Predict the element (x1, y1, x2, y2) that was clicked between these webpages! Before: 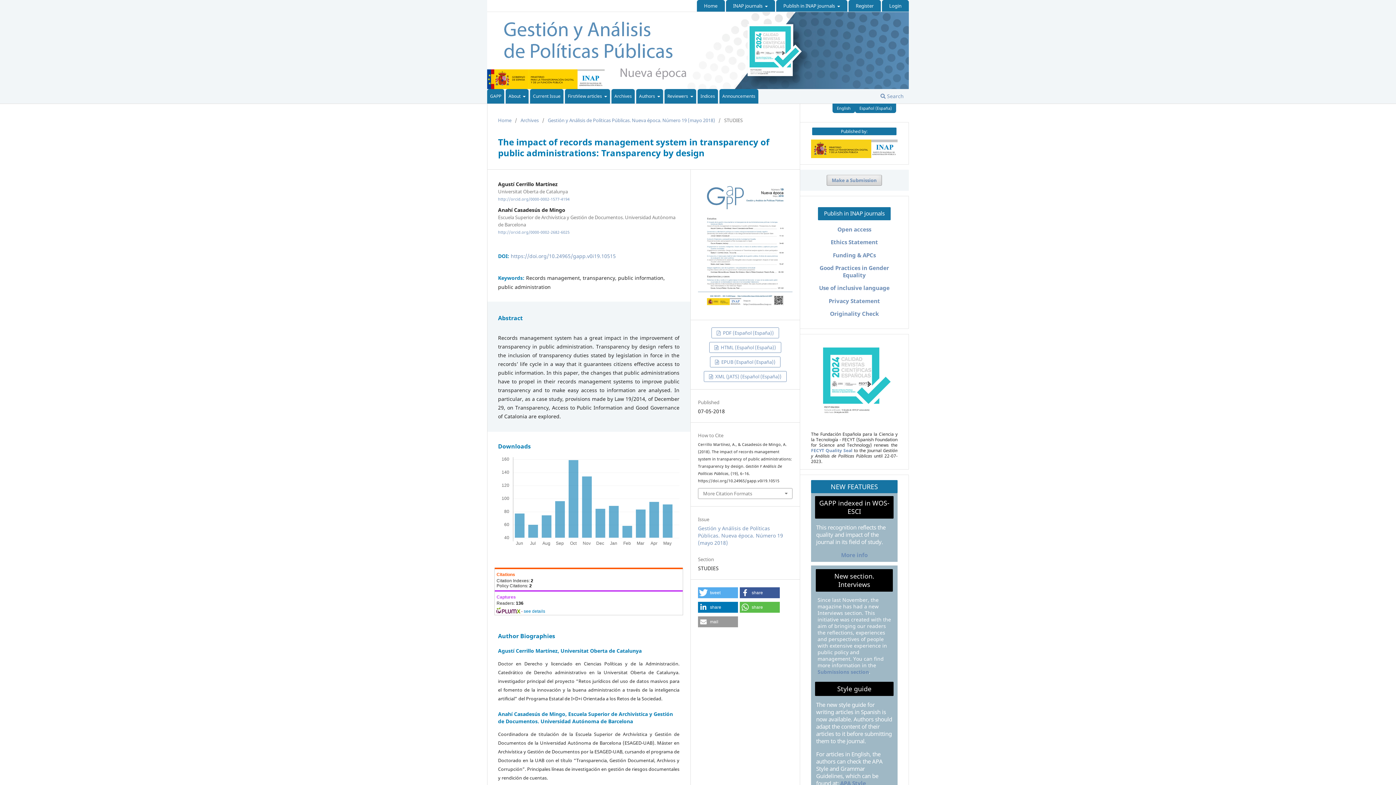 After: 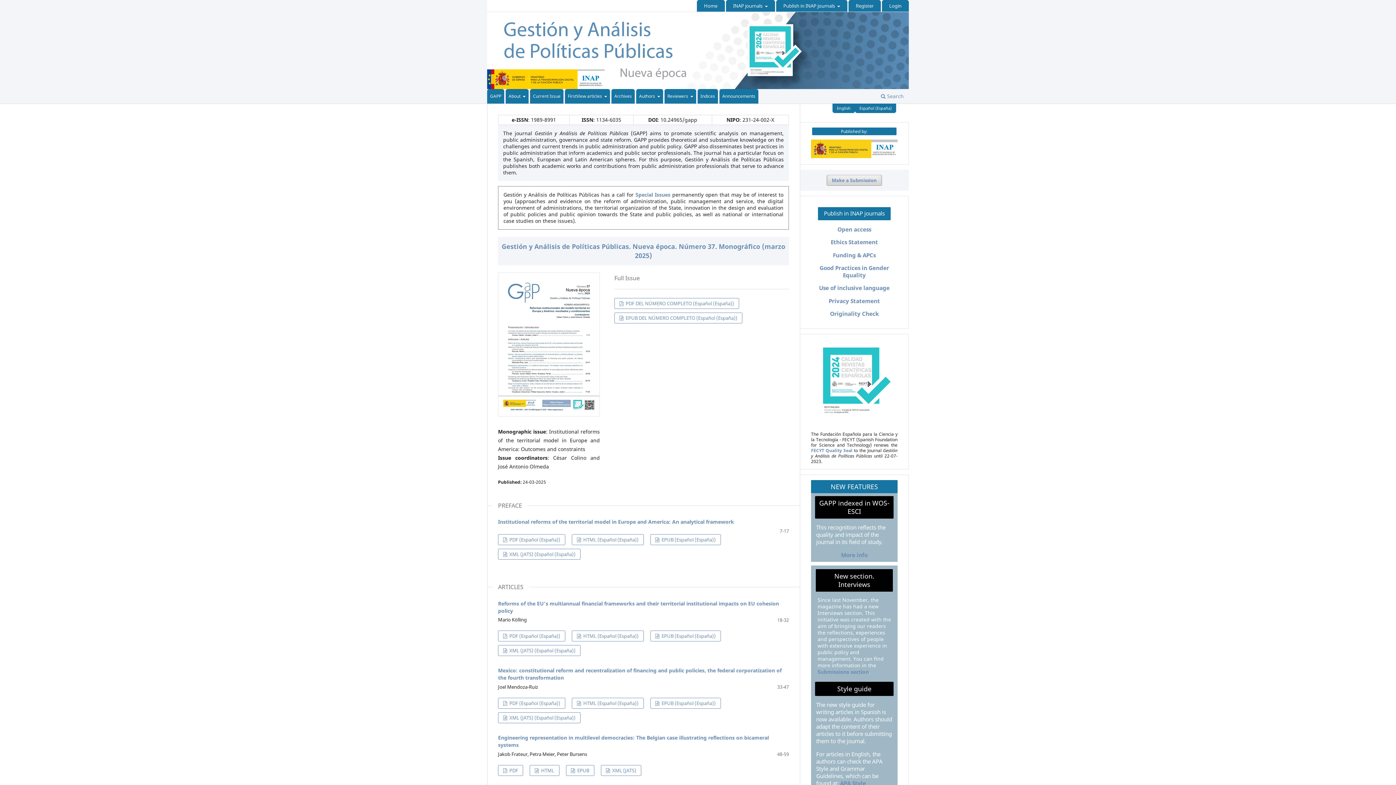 Action: bbox: (487, 89, 504, 103) label: GAPP